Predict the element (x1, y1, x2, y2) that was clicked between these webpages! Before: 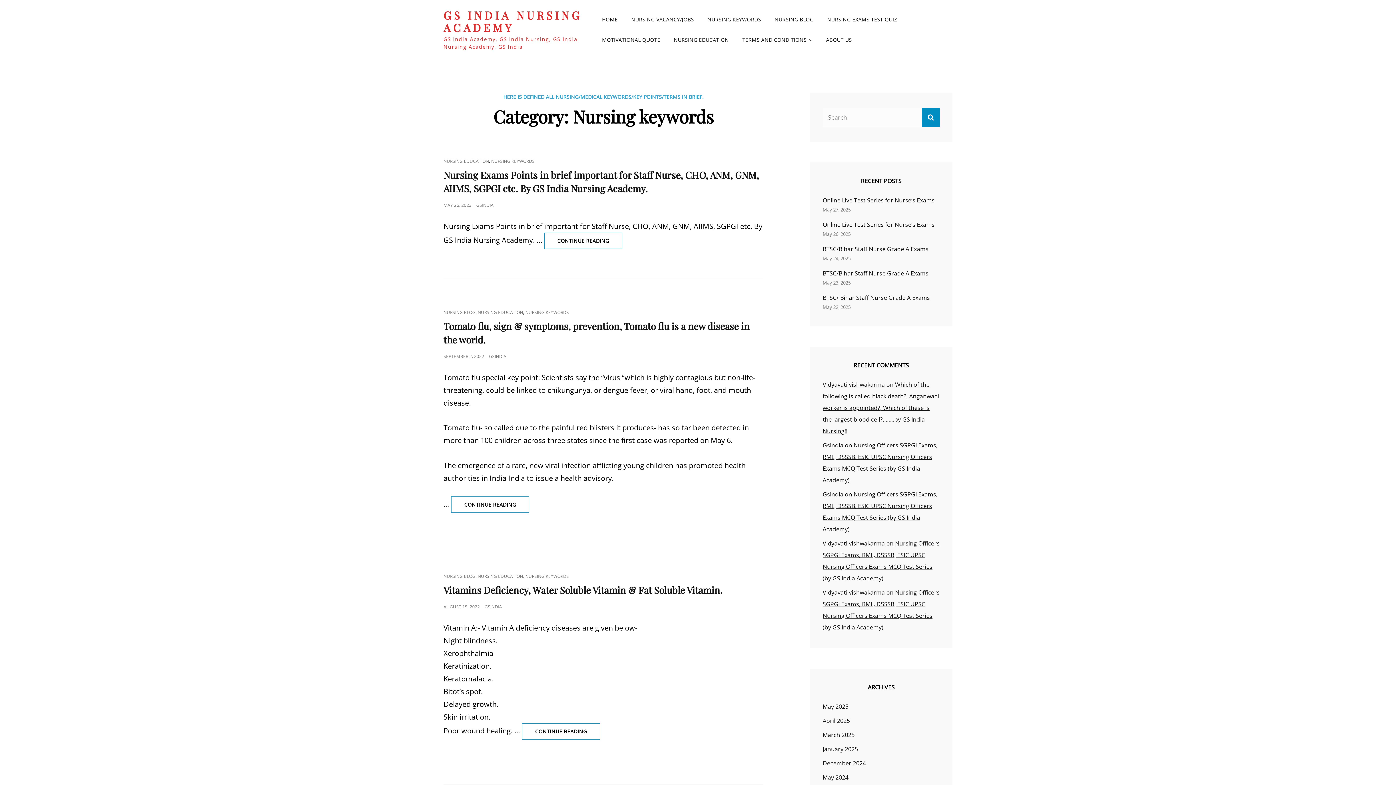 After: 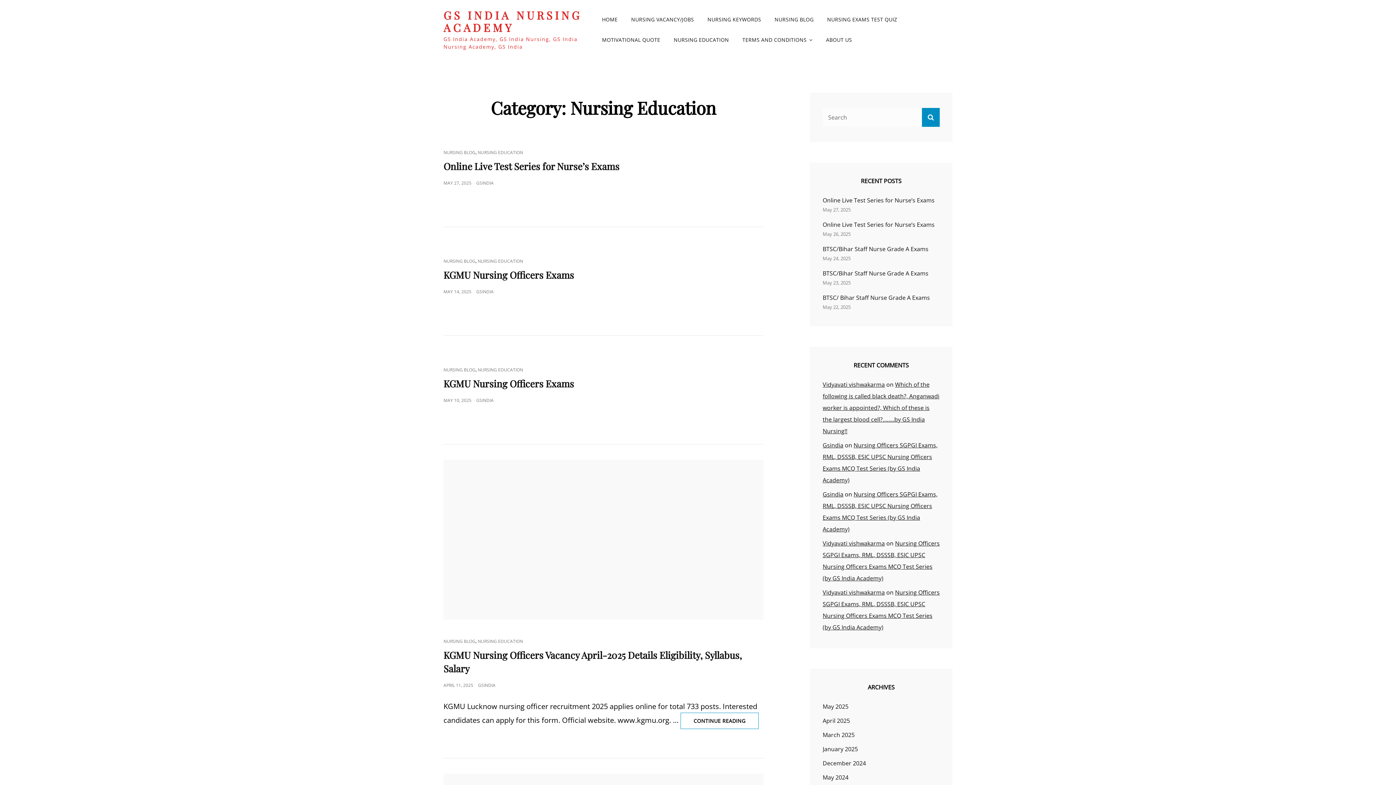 Action: label: NURSING EDUCATION bbox: (443, 158, 489, 164)